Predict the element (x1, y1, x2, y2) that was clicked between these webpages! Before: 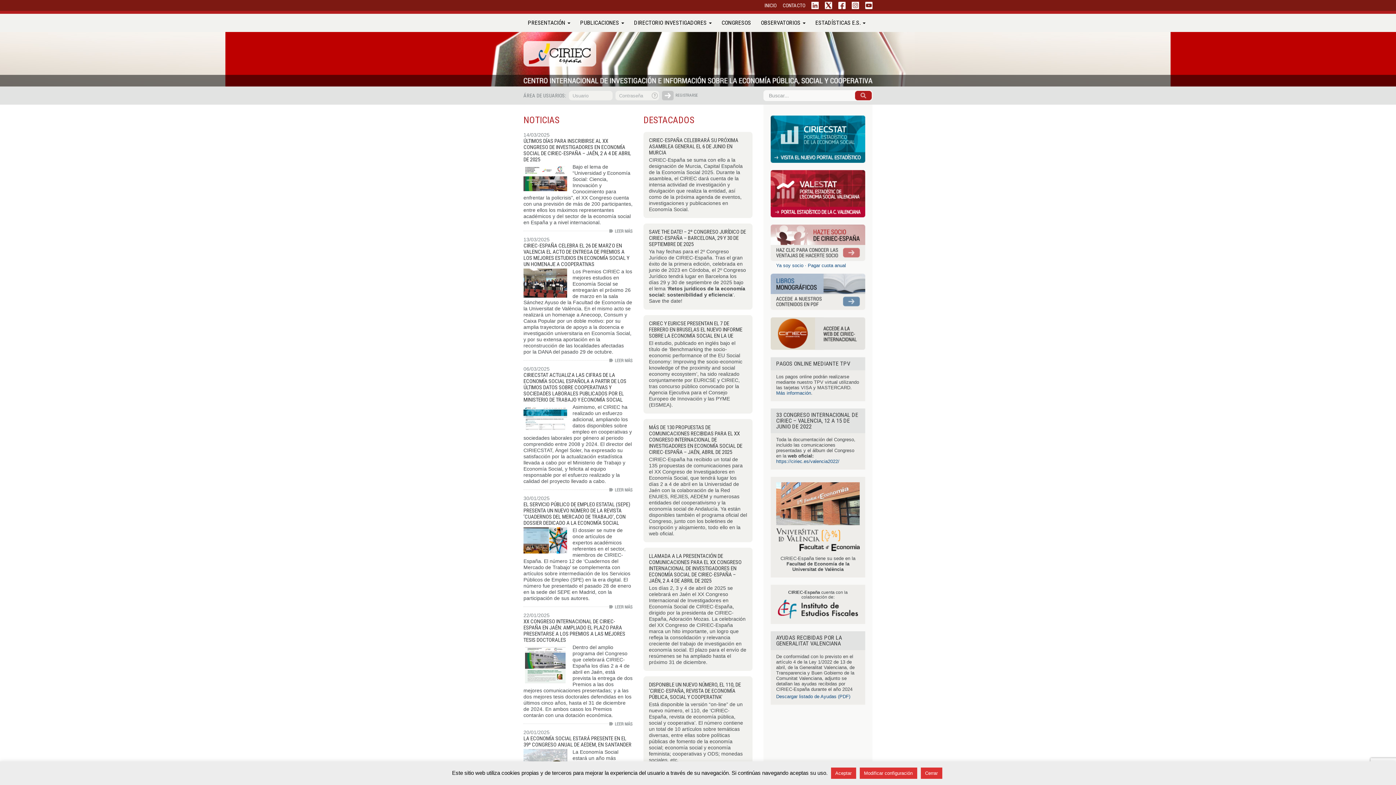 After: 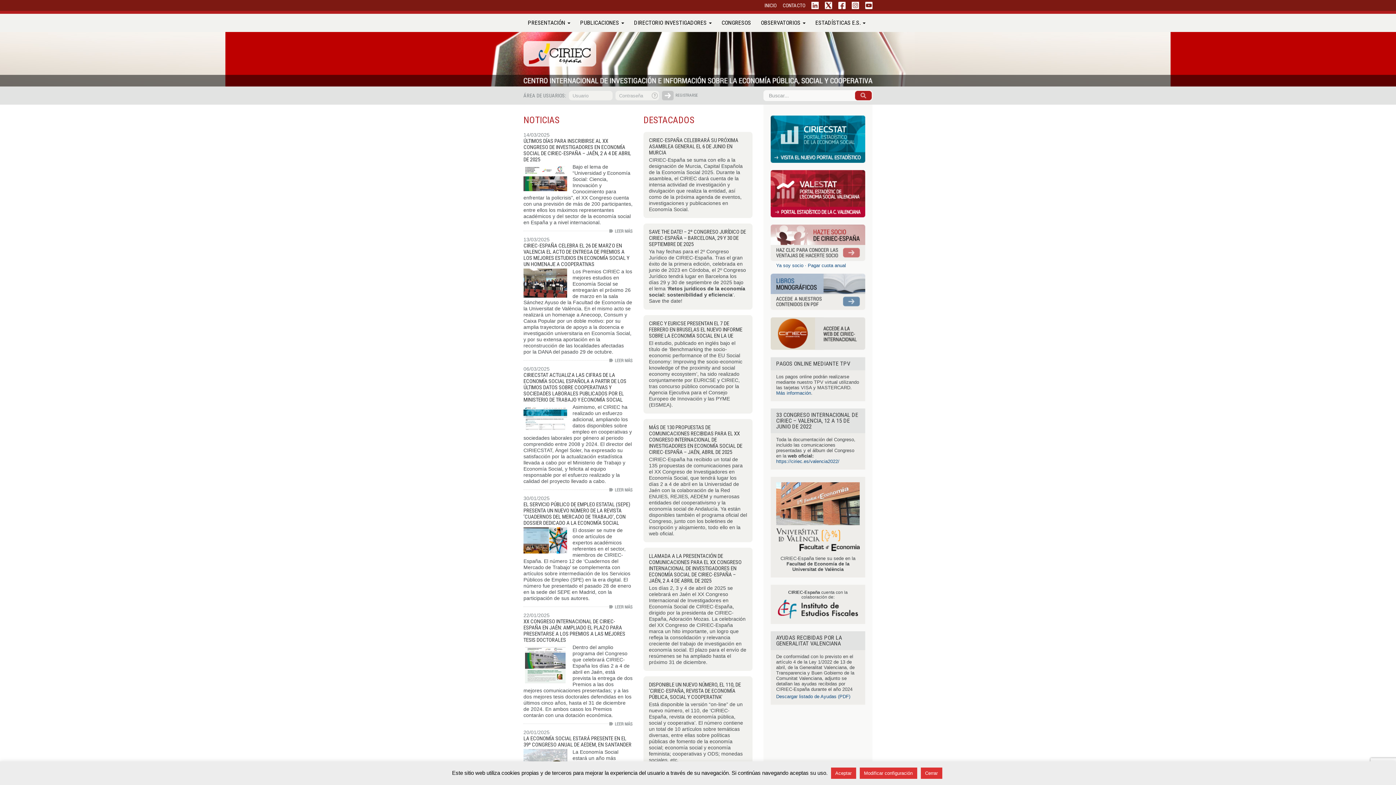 Action: bbox: (778, 606, 858, 611)